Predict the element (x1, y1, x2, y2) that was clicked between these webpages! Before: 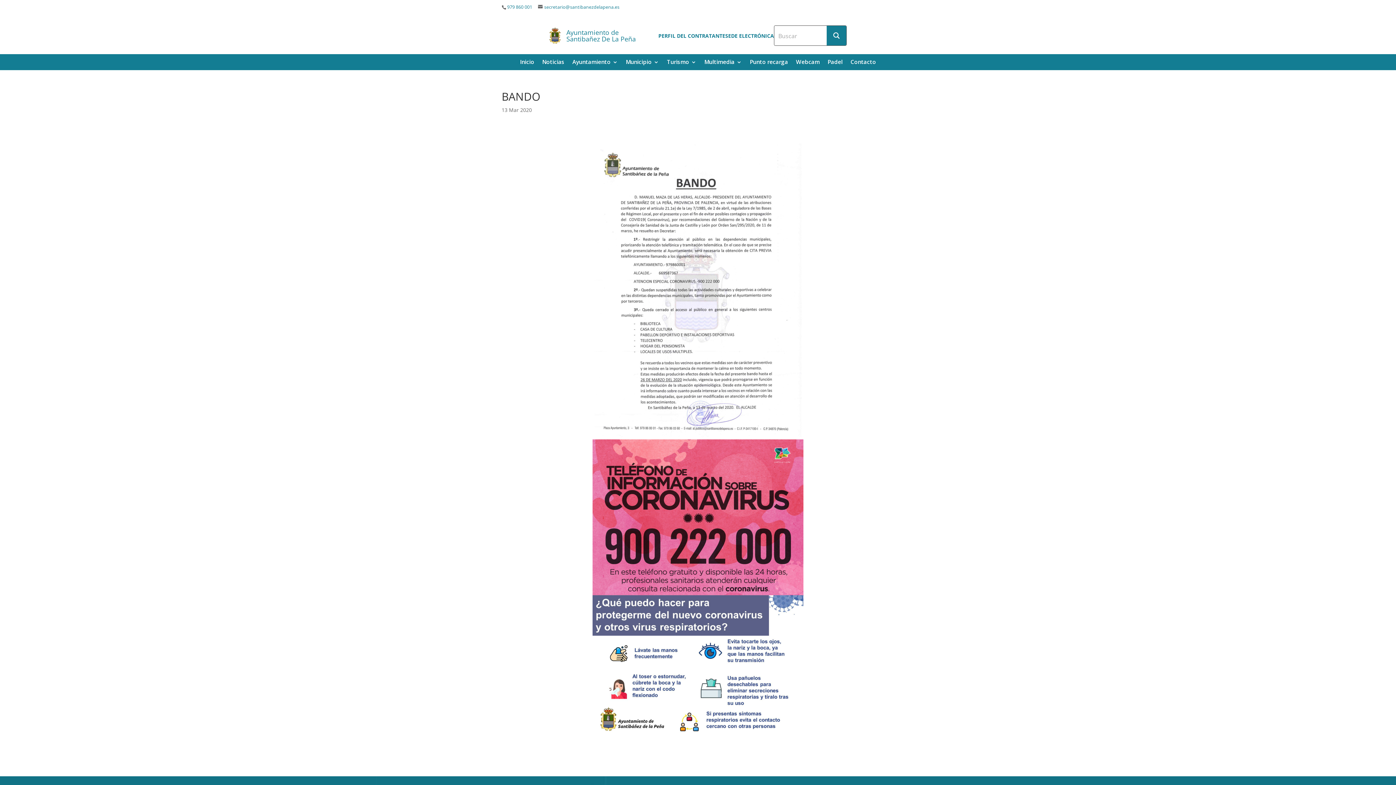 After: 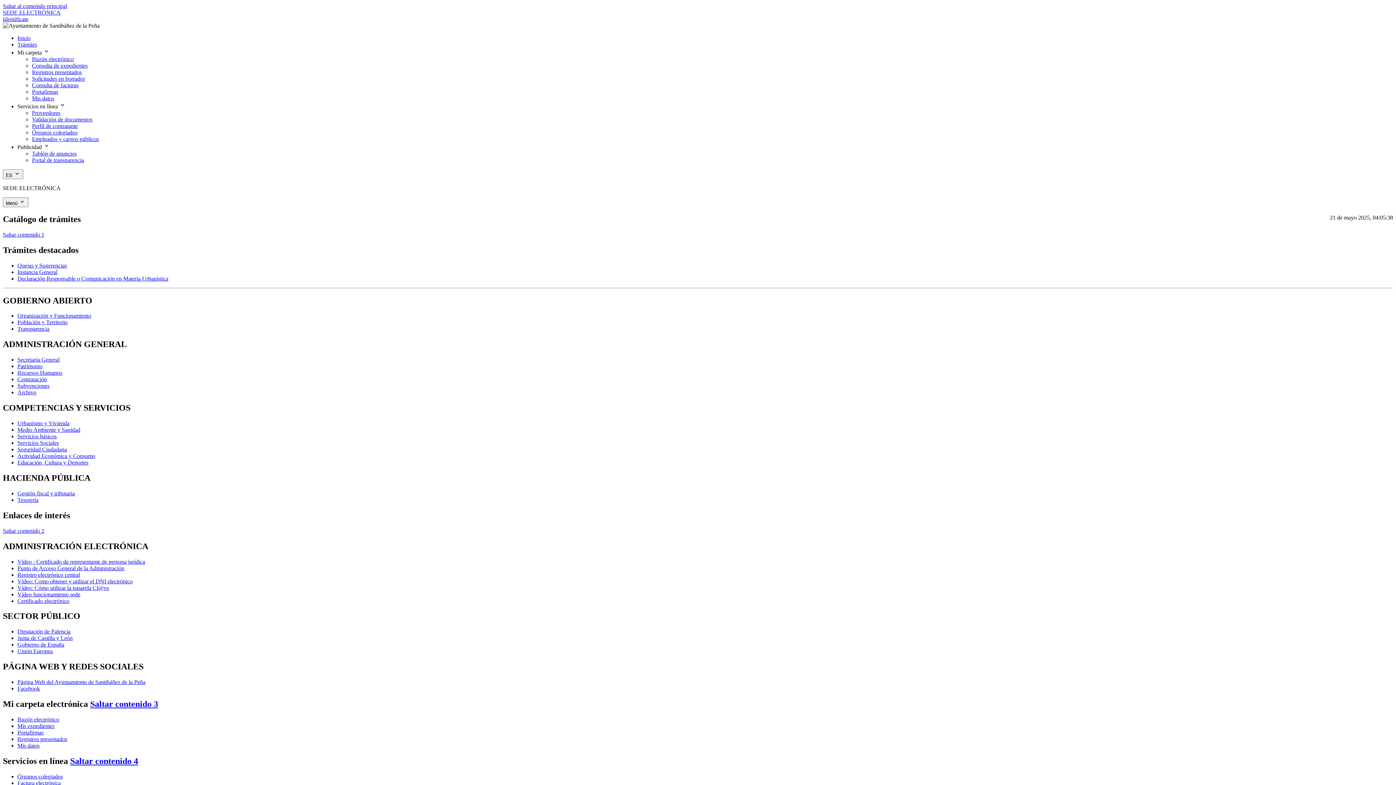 Action: label: SEDE ELECTRÓNICA bbox: (725, 32, 774, 39)